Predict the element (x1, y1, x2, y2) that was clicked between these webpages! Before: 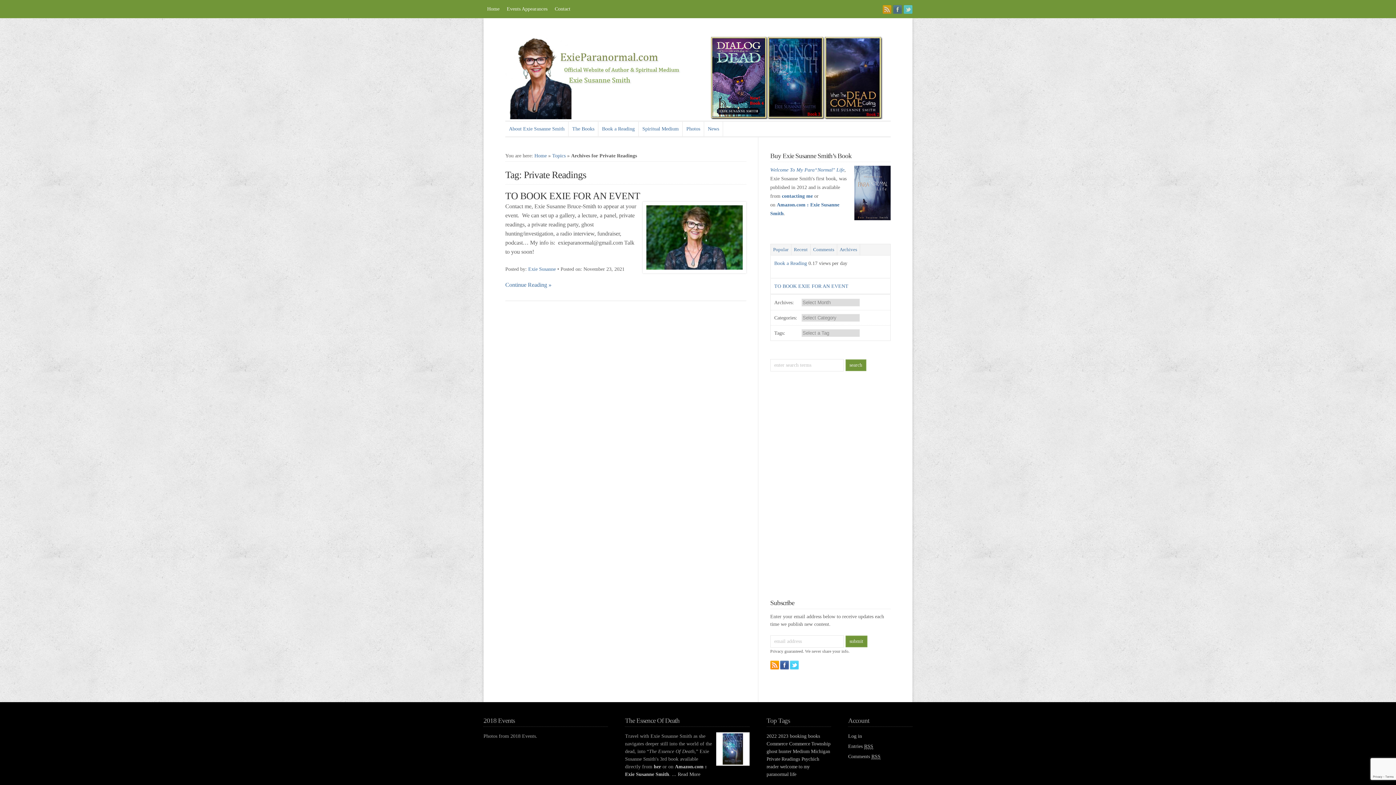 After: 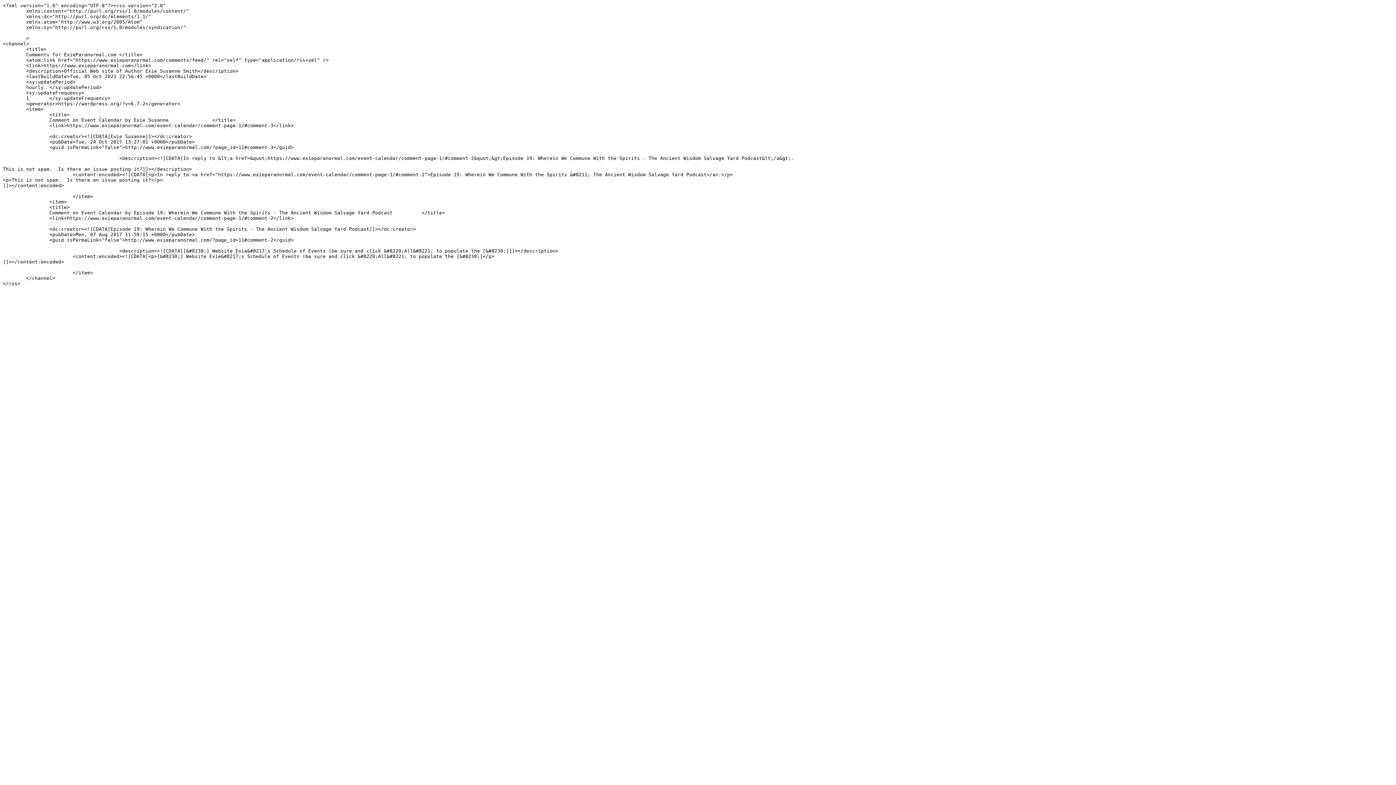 Action: label: Comments RSS bbox: (848, 754, 880, 760)